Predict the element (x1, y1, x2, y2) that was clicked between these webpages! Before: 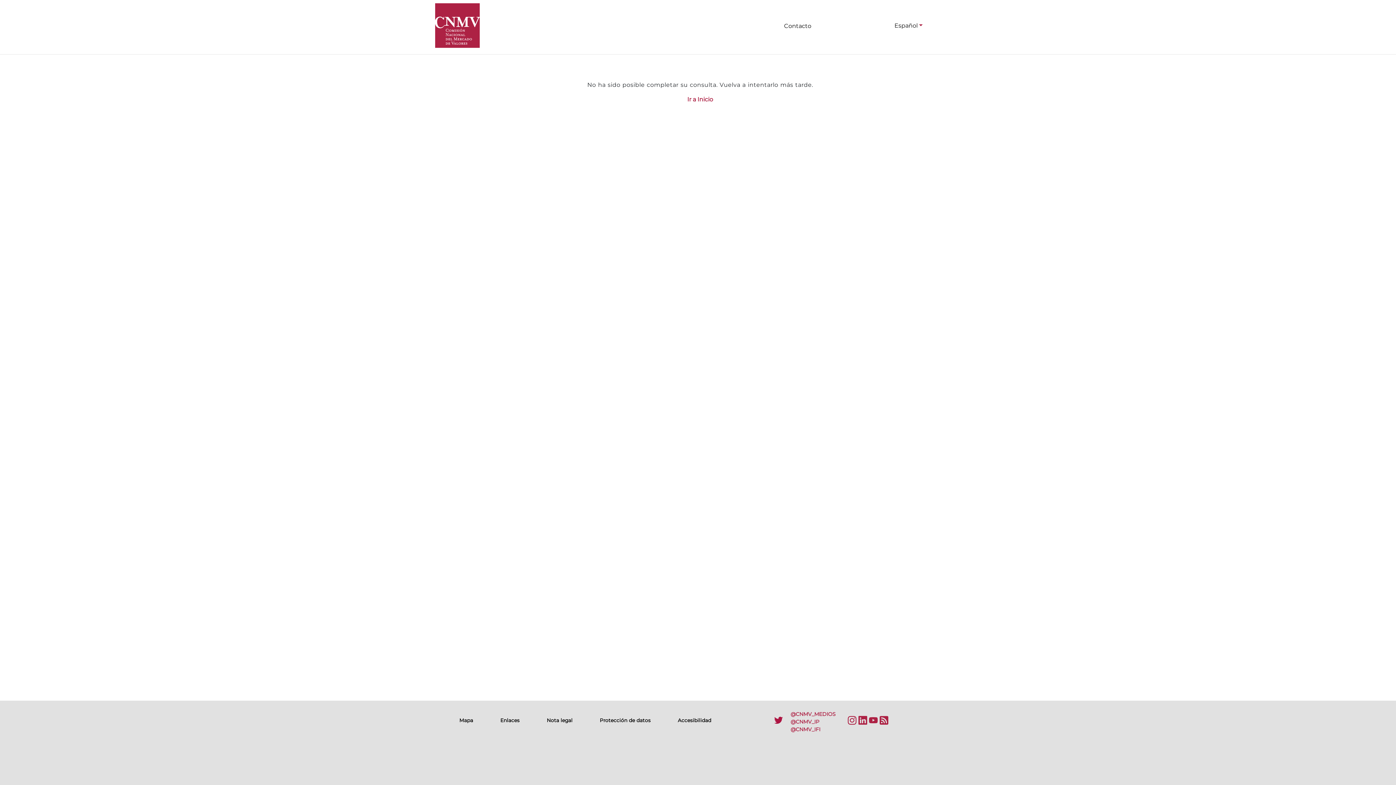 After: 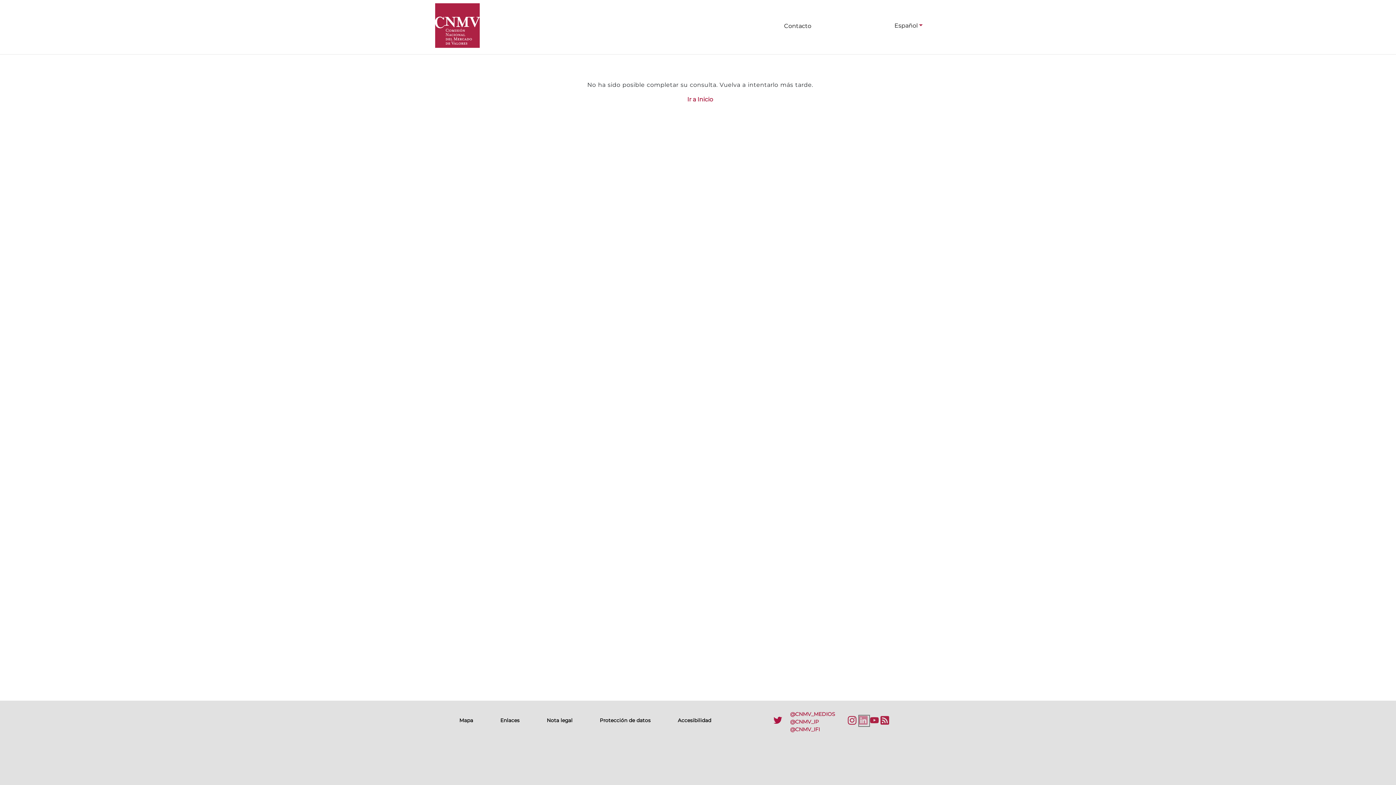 Action: bbox: (858, 715, 868, 726) label: LinkedIn